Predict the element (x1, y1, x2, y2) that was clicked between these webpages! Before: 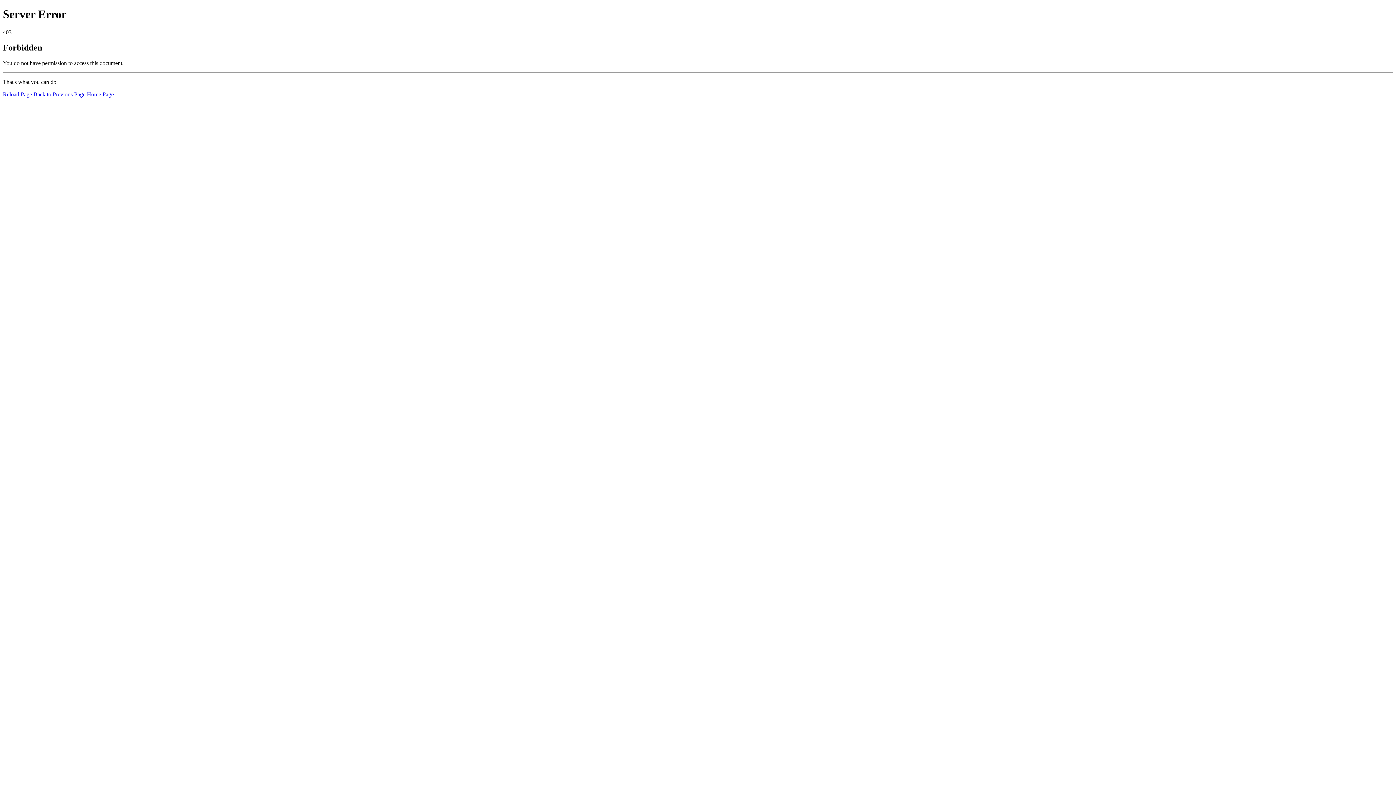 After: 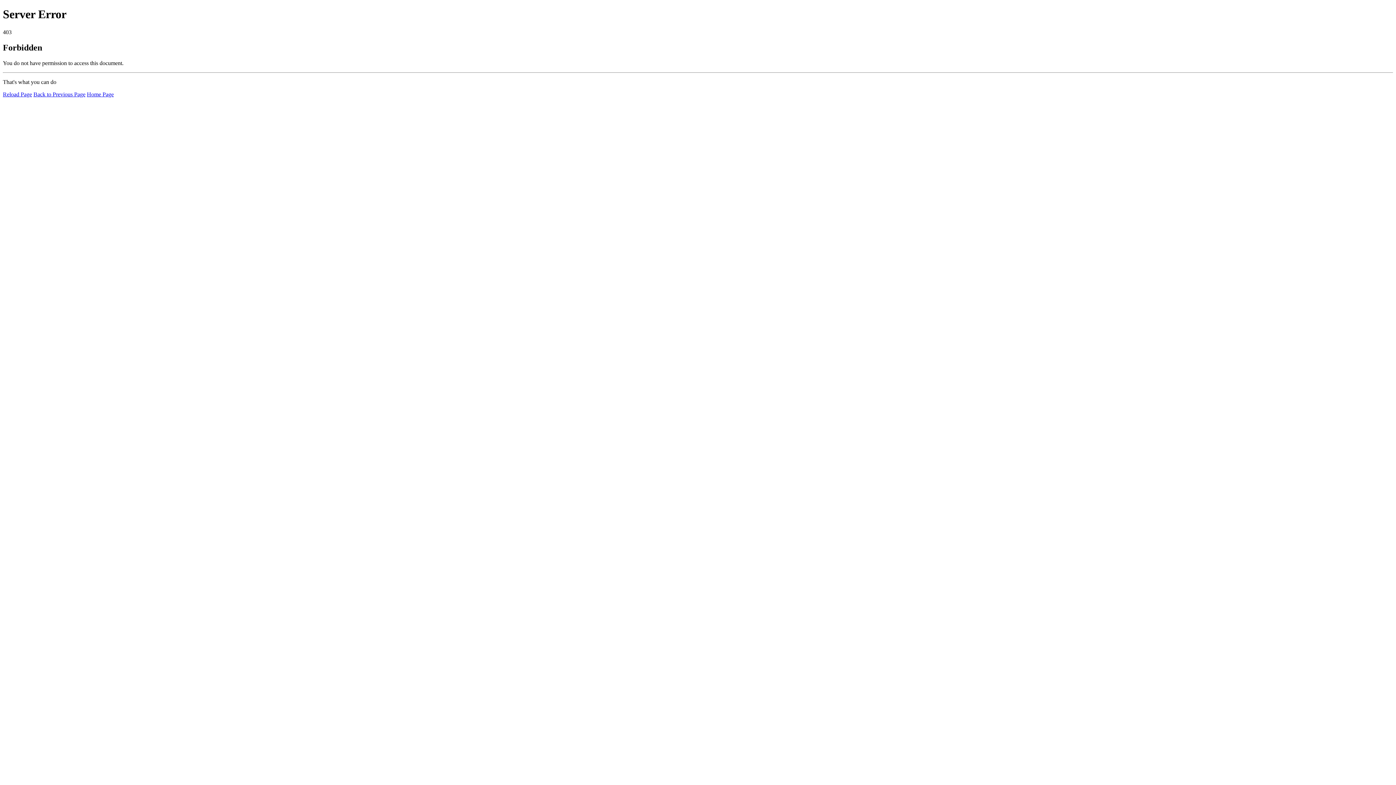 Action: bbox: (2, 91, 32, 97) label: Reload Page